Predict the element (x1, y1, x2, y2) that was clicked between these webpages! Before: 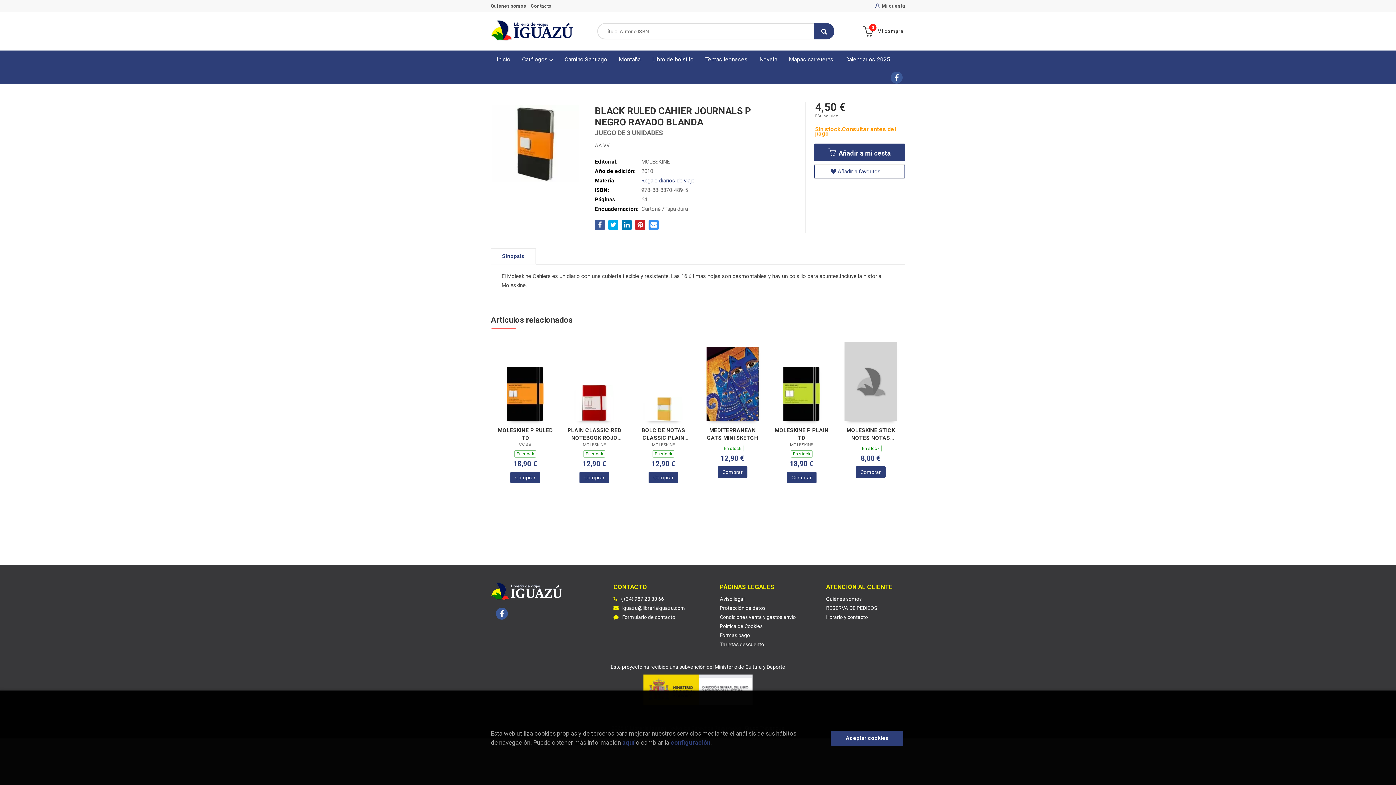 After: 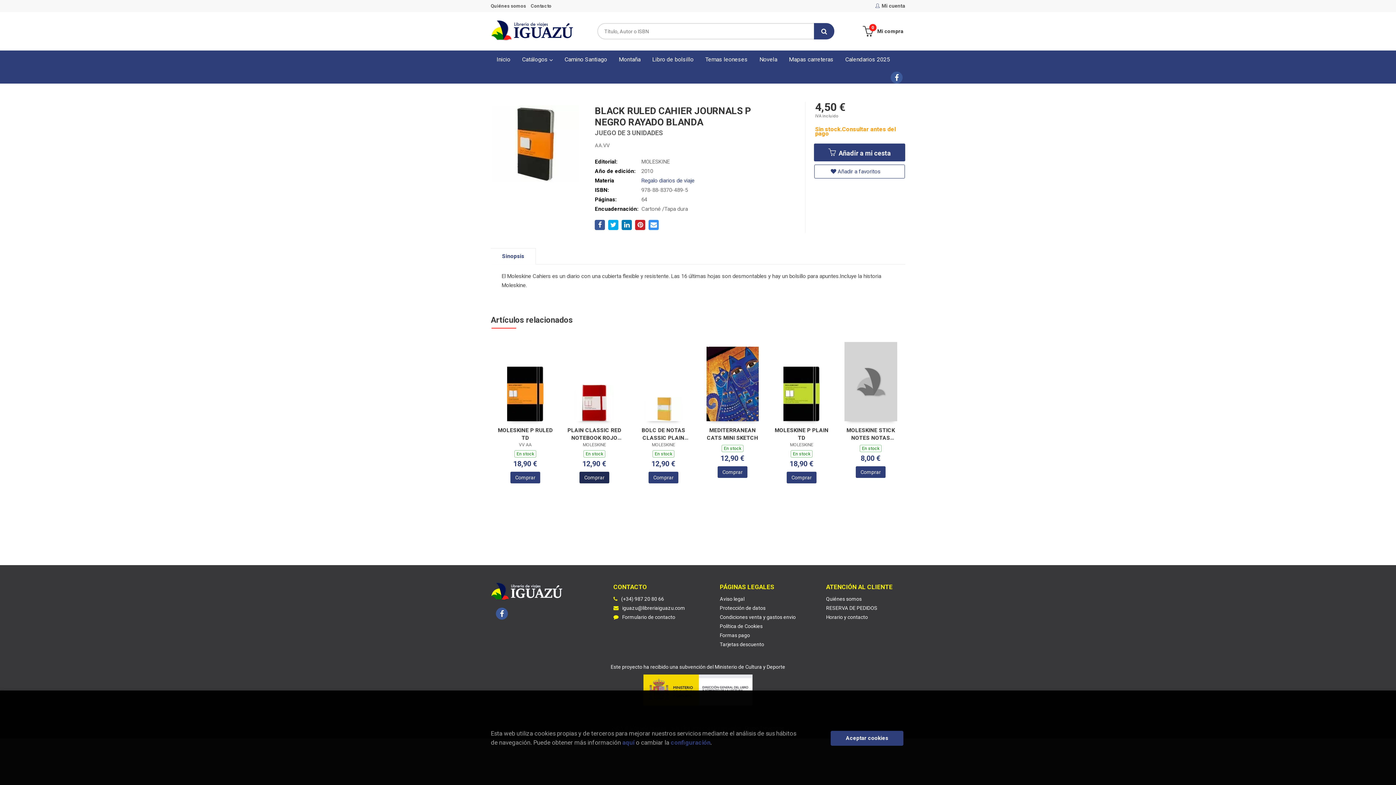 Action: label: Comprar bbox: (579, 471, 609, 483)